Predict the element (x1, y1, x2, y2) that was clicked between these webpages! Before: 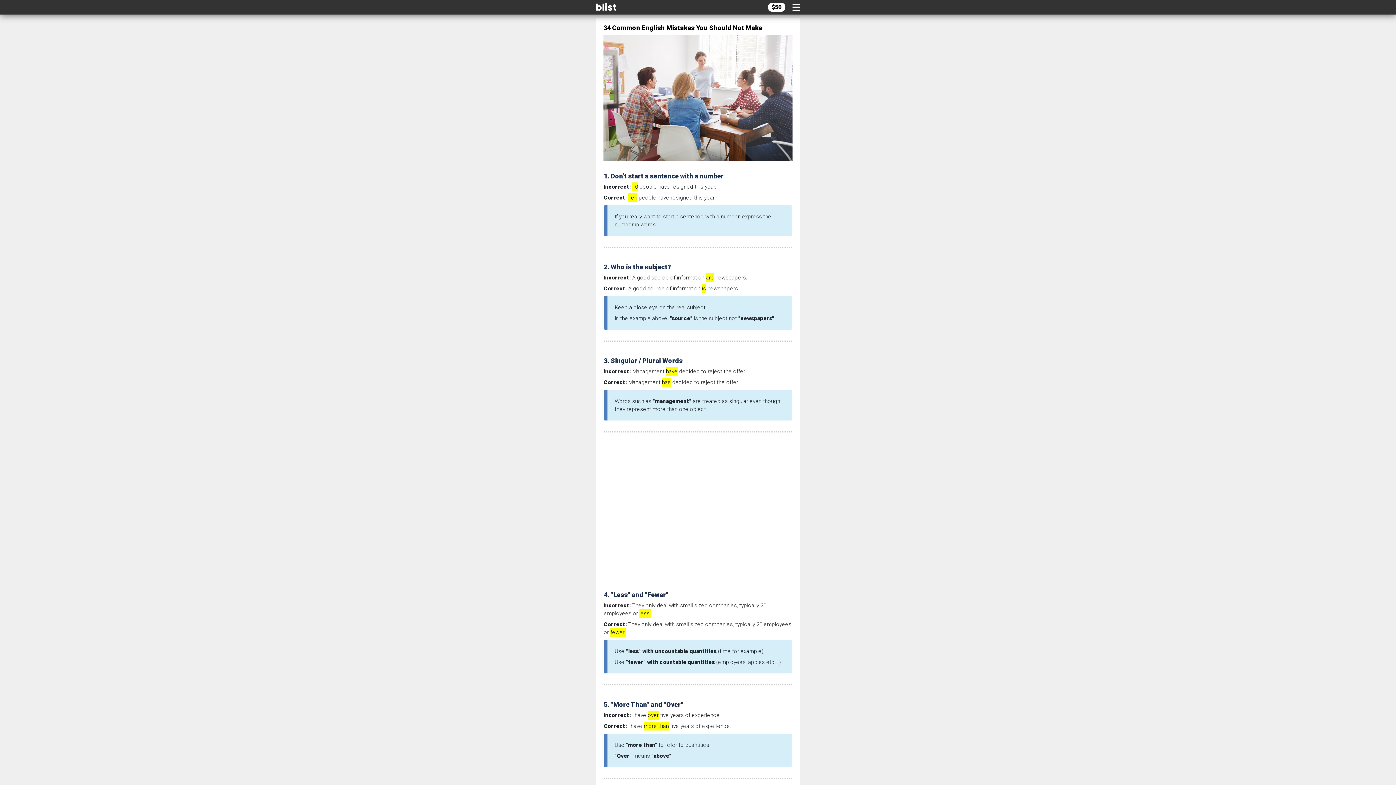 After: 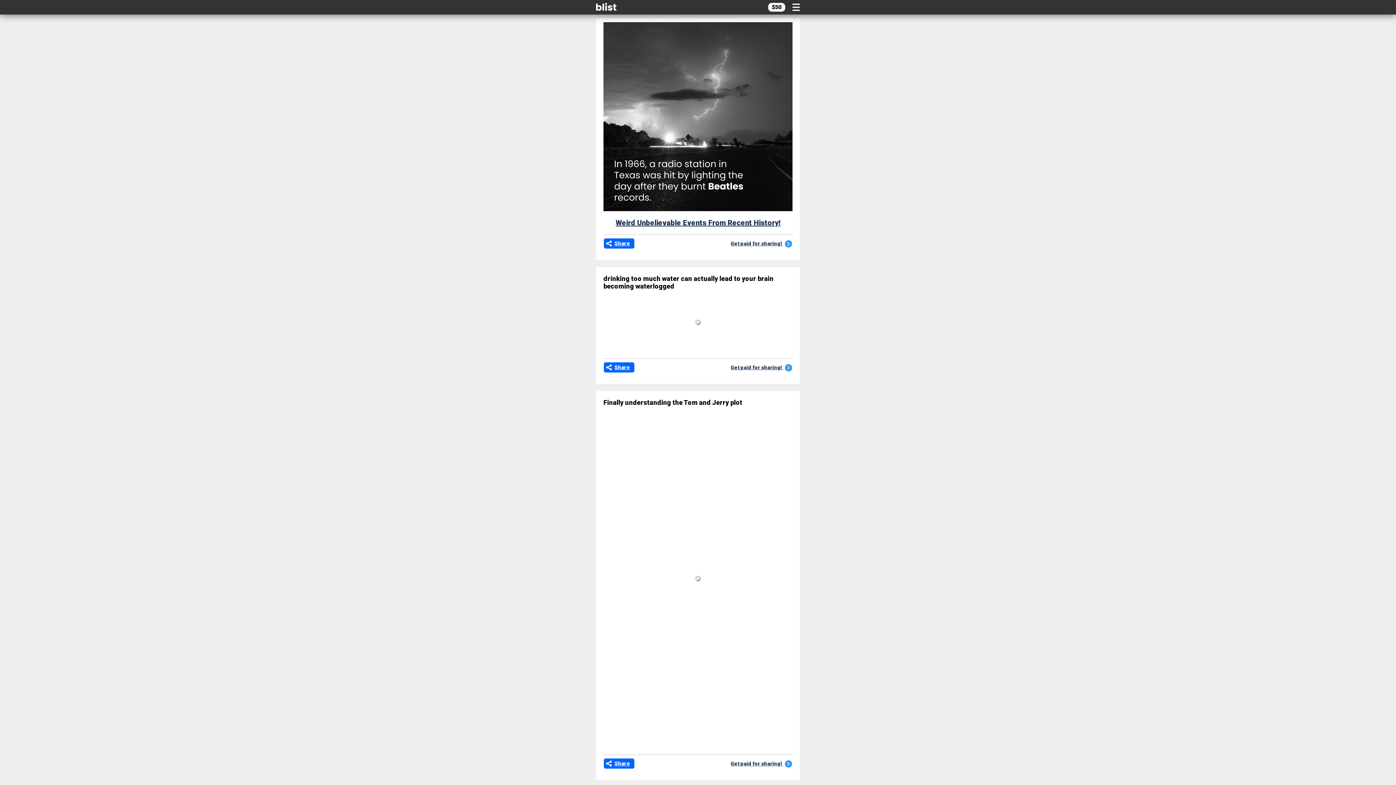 Action: bbox: (596, 5, 622, 12)